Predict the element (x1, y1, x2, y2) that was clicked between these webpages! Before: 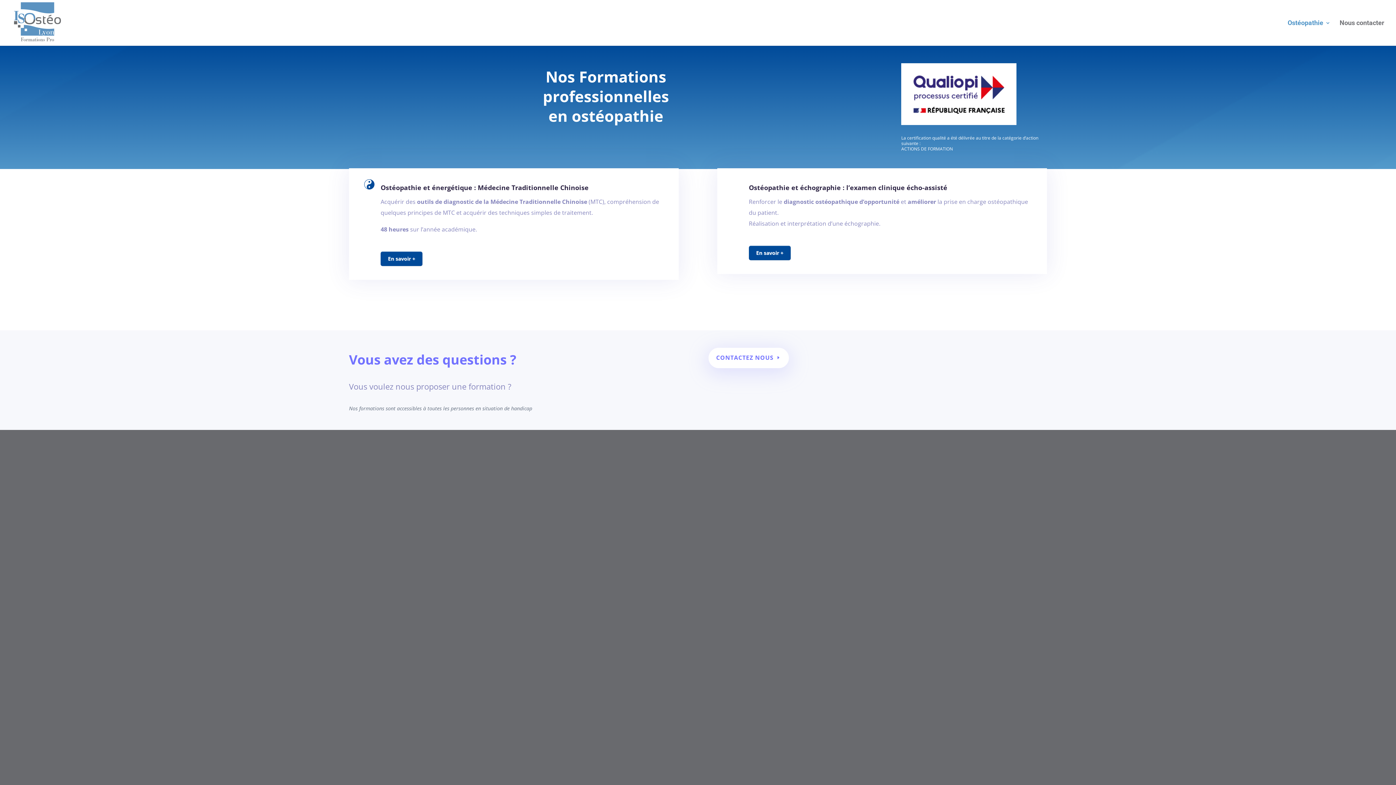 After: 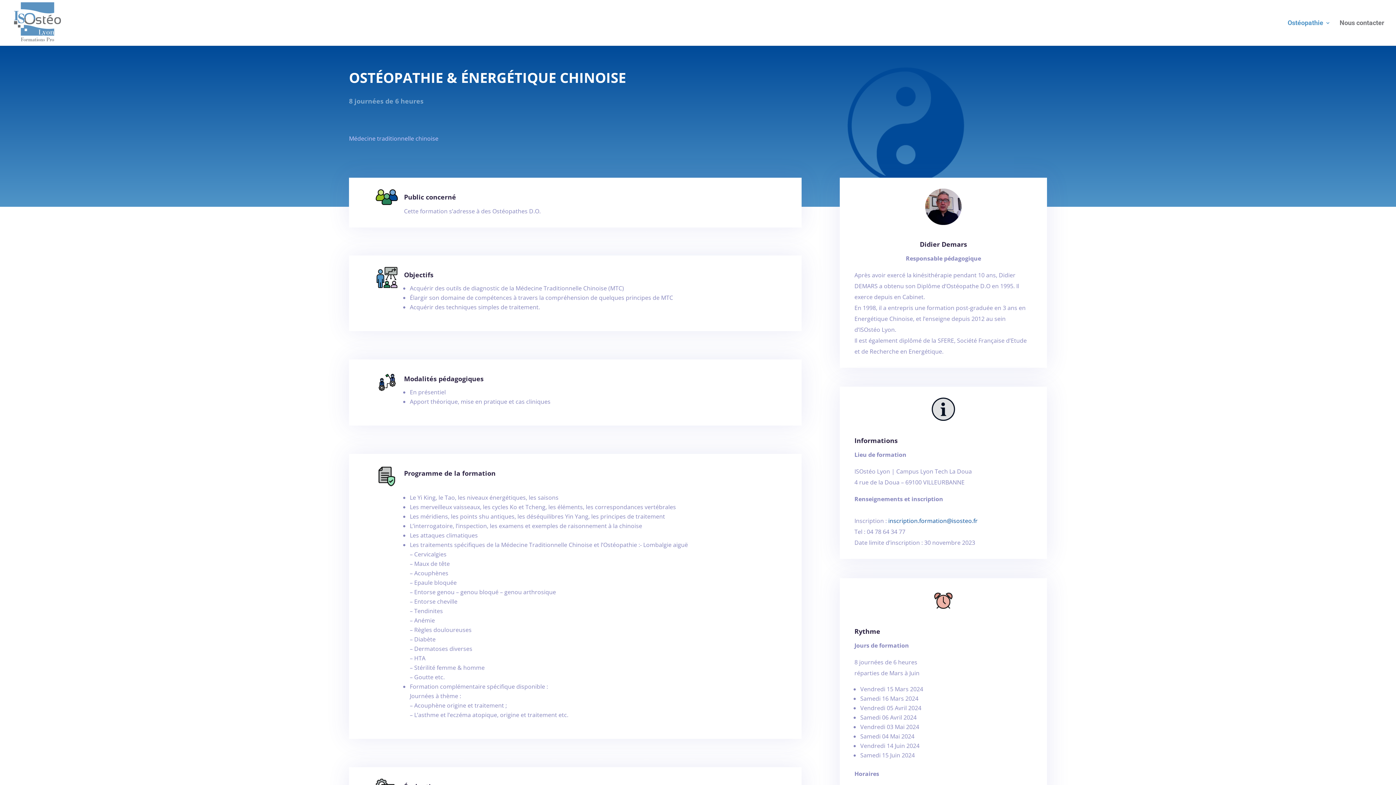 Action: label: Ostéopathie et énergétique : Médecine Traditionnelle Chinoise bbox: (380, 183, 588, 191)